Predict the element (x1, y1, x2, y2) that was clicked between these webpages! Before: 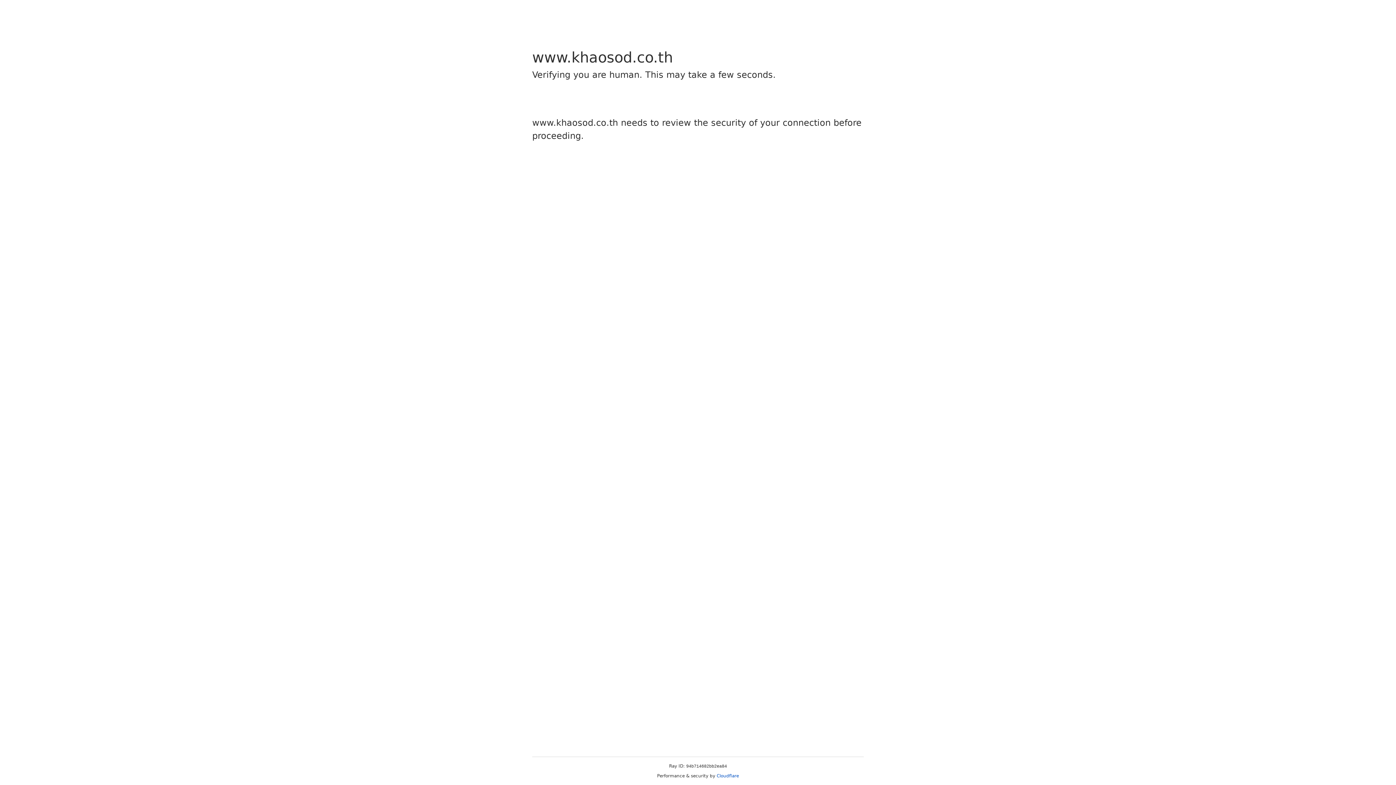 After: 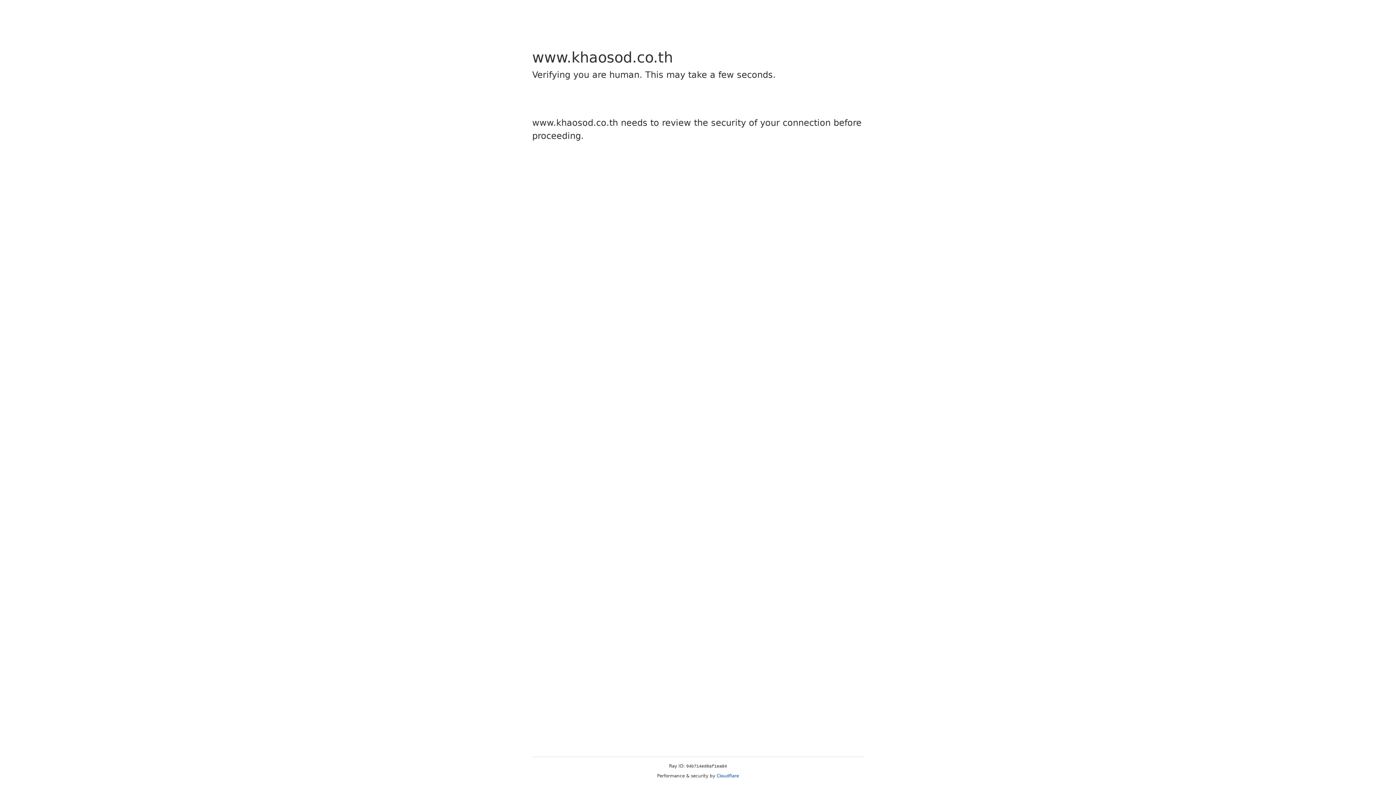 Action: label: Cloudflare bbox: (716, 773, 739, 778)